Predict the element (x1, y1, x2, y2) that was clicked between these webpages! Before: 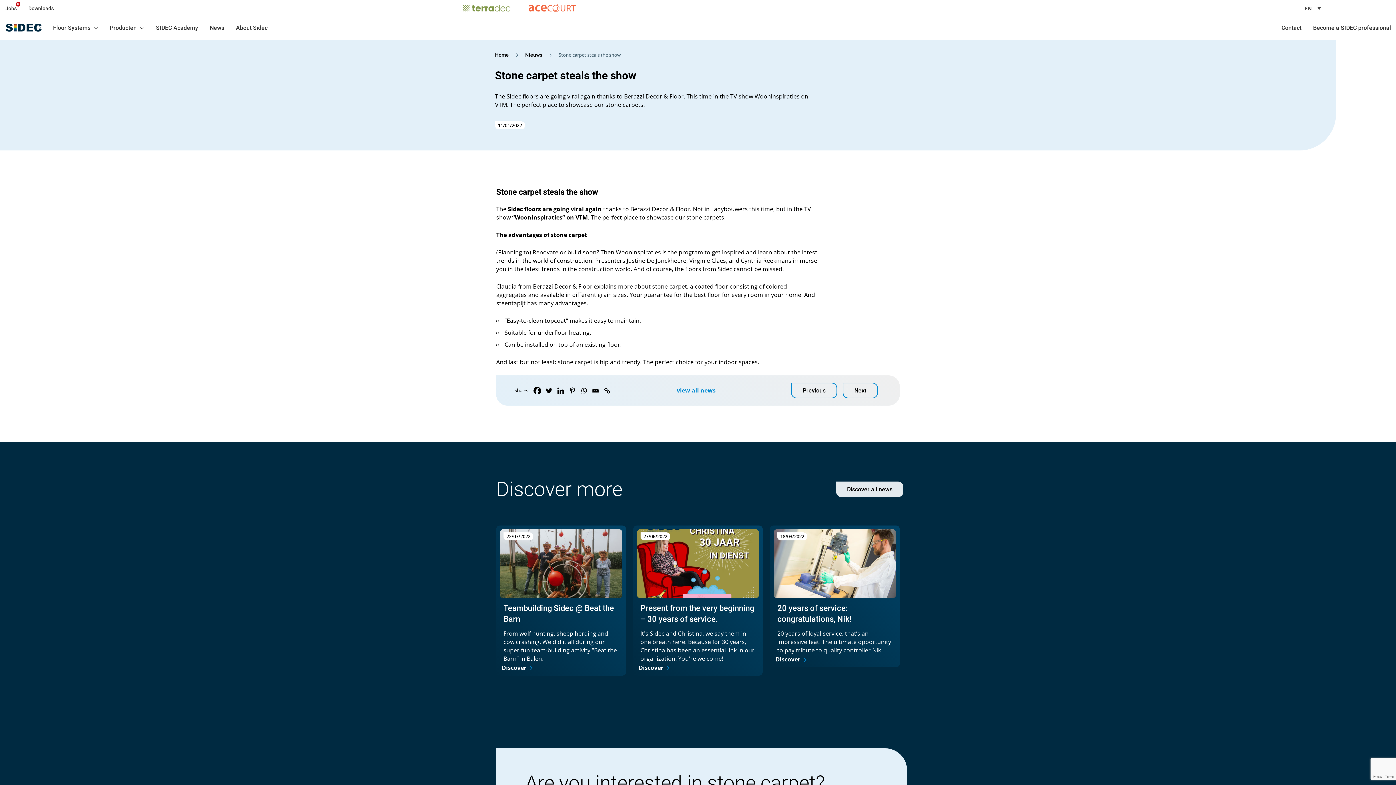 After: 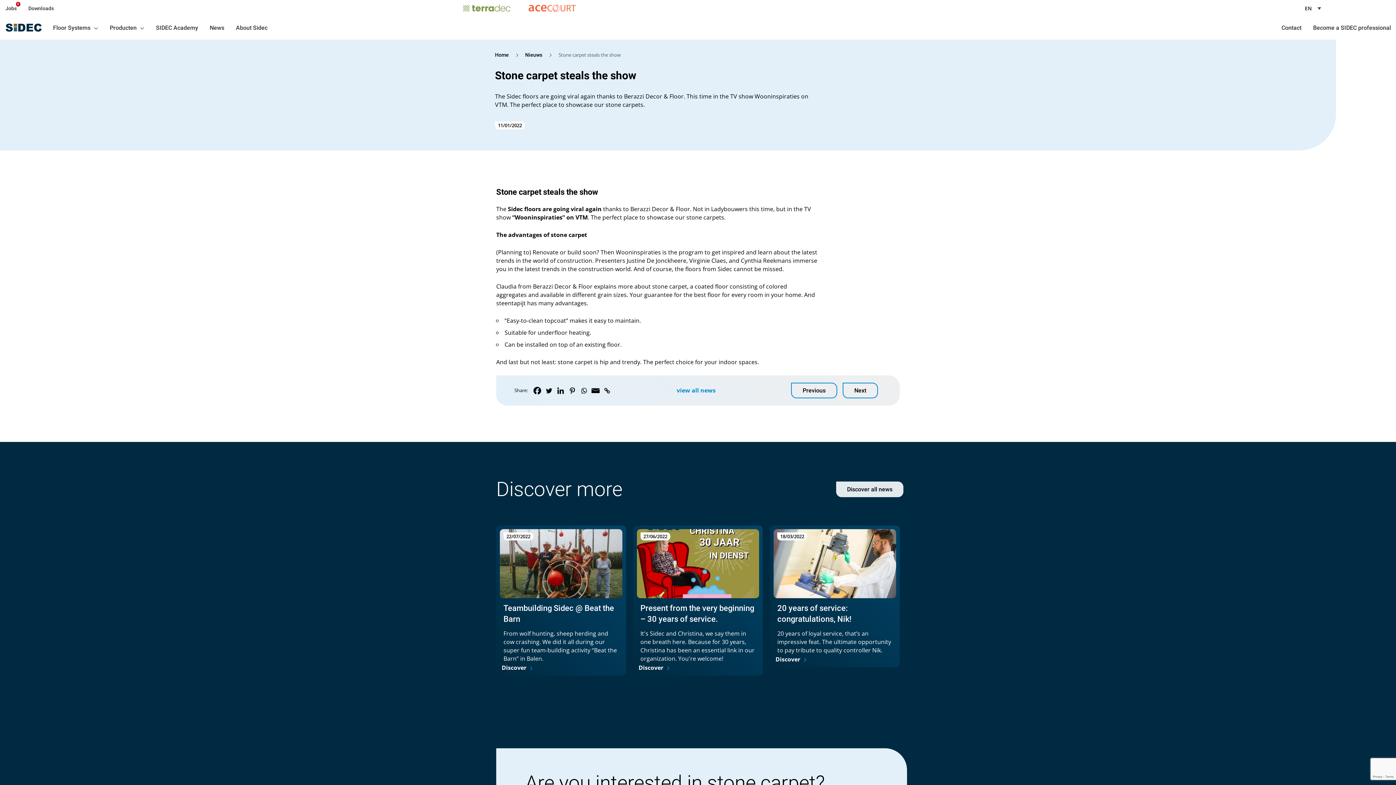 Action: label: Email bbox: (590, 385, 600, 396)